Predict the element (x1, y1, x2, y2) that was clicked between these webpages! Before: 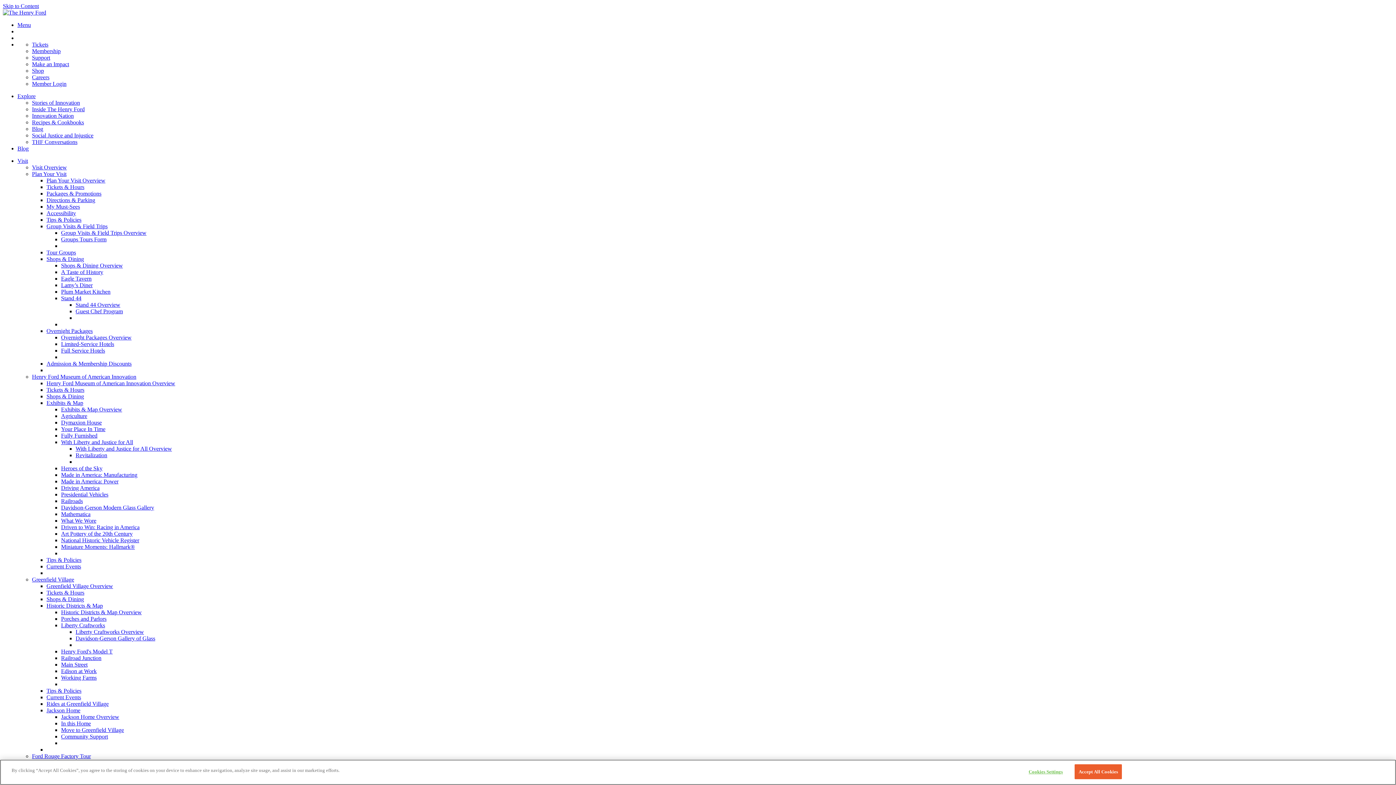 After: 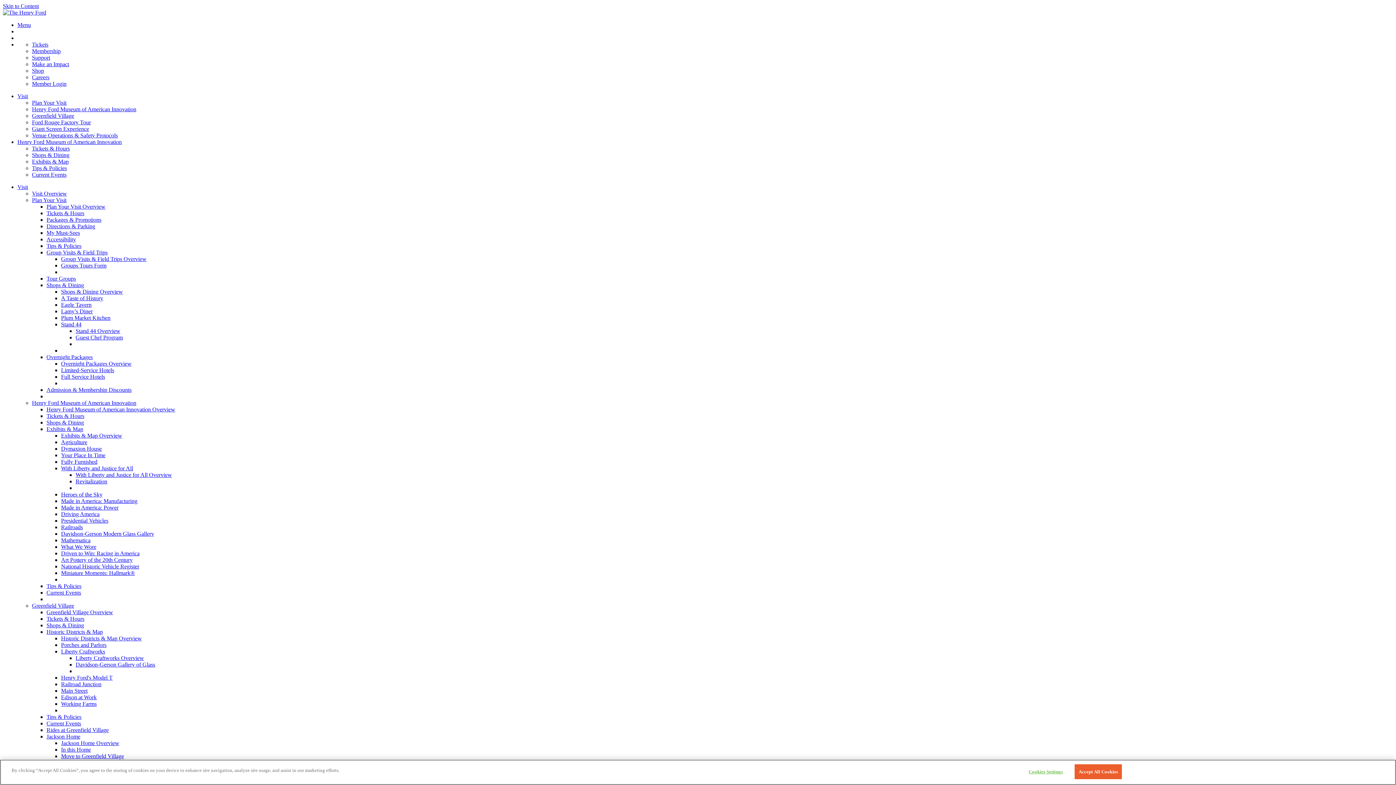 Action: bbox: (32, 373, 136, 380) label: Henry Ford Museum of American Innovation